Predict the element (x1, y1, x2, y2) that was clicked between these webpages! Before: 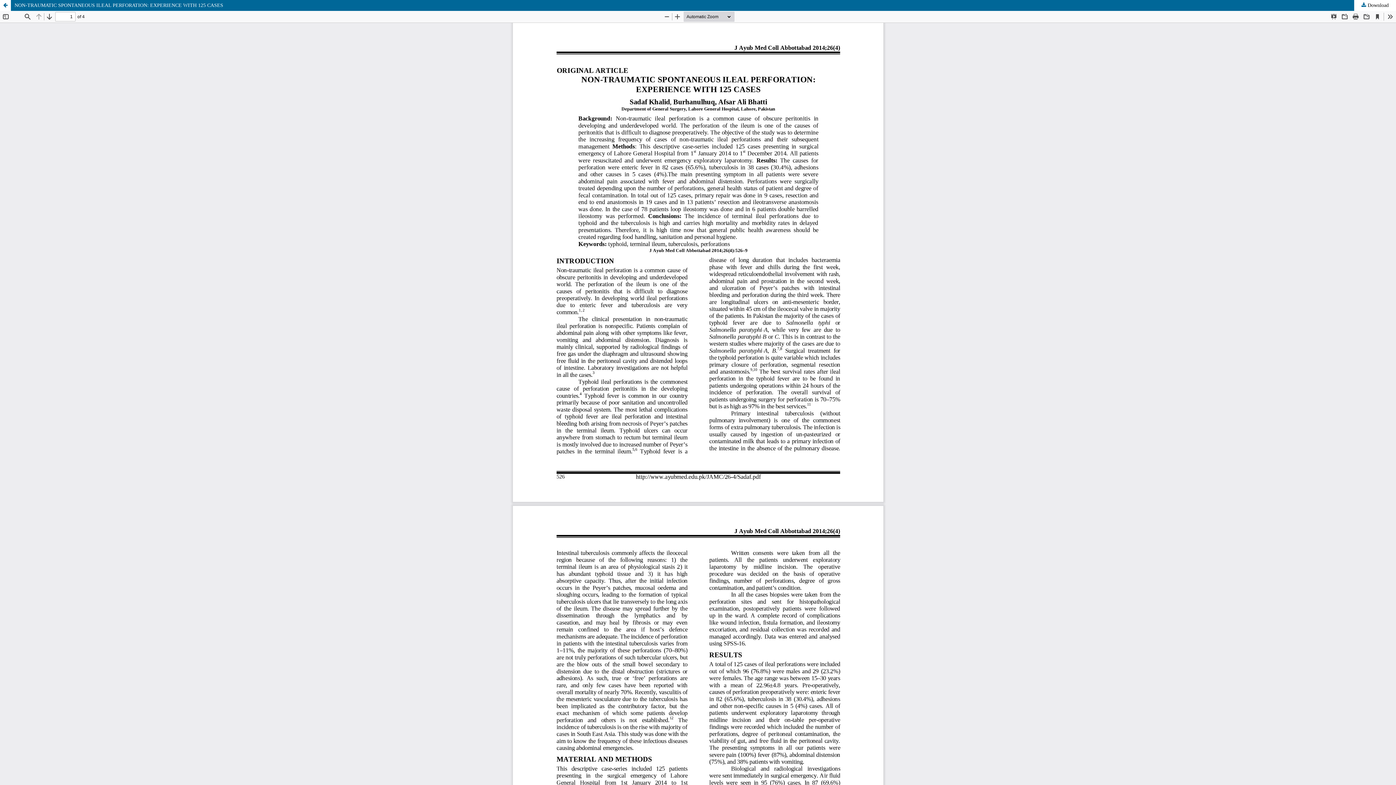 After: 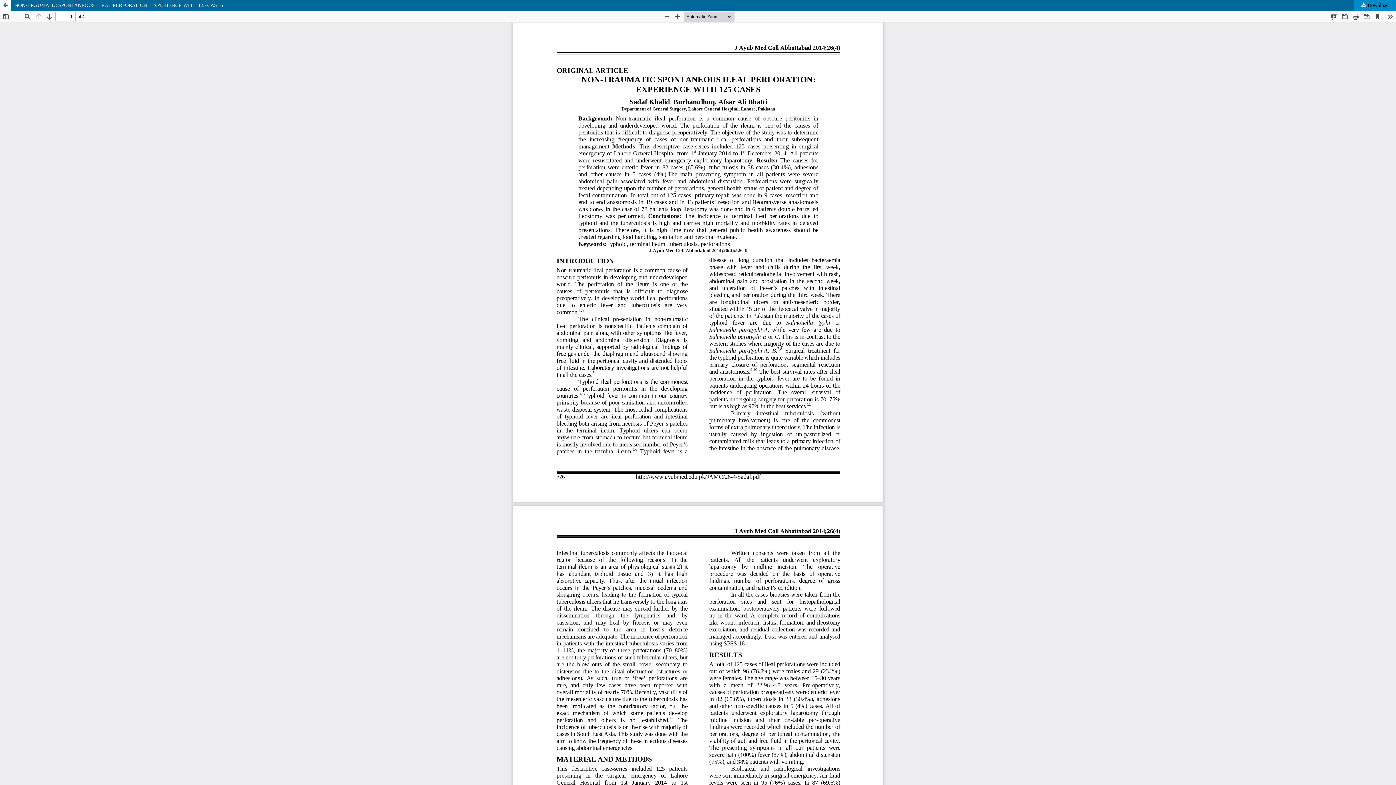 Action: bbox: (1354, 0, 1396, 10) label:  Download